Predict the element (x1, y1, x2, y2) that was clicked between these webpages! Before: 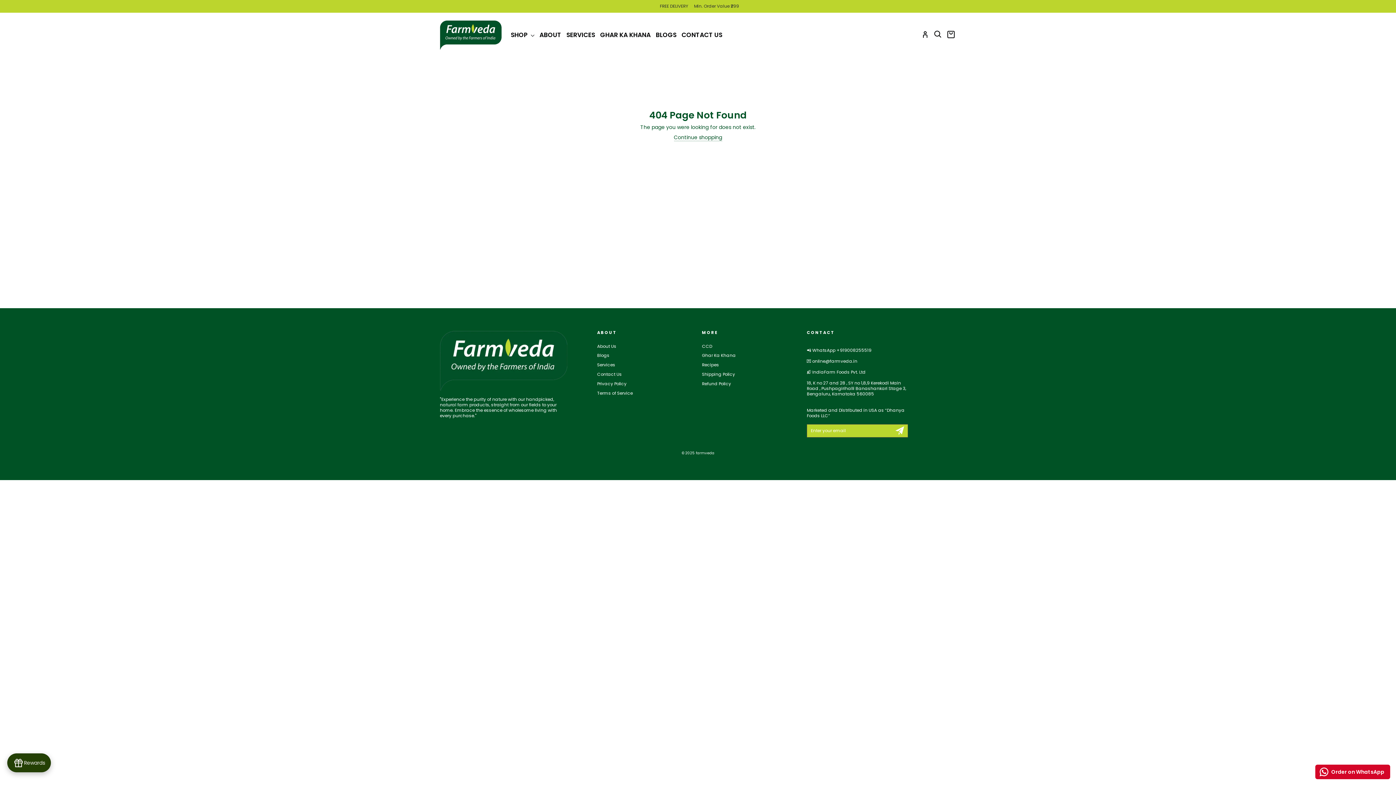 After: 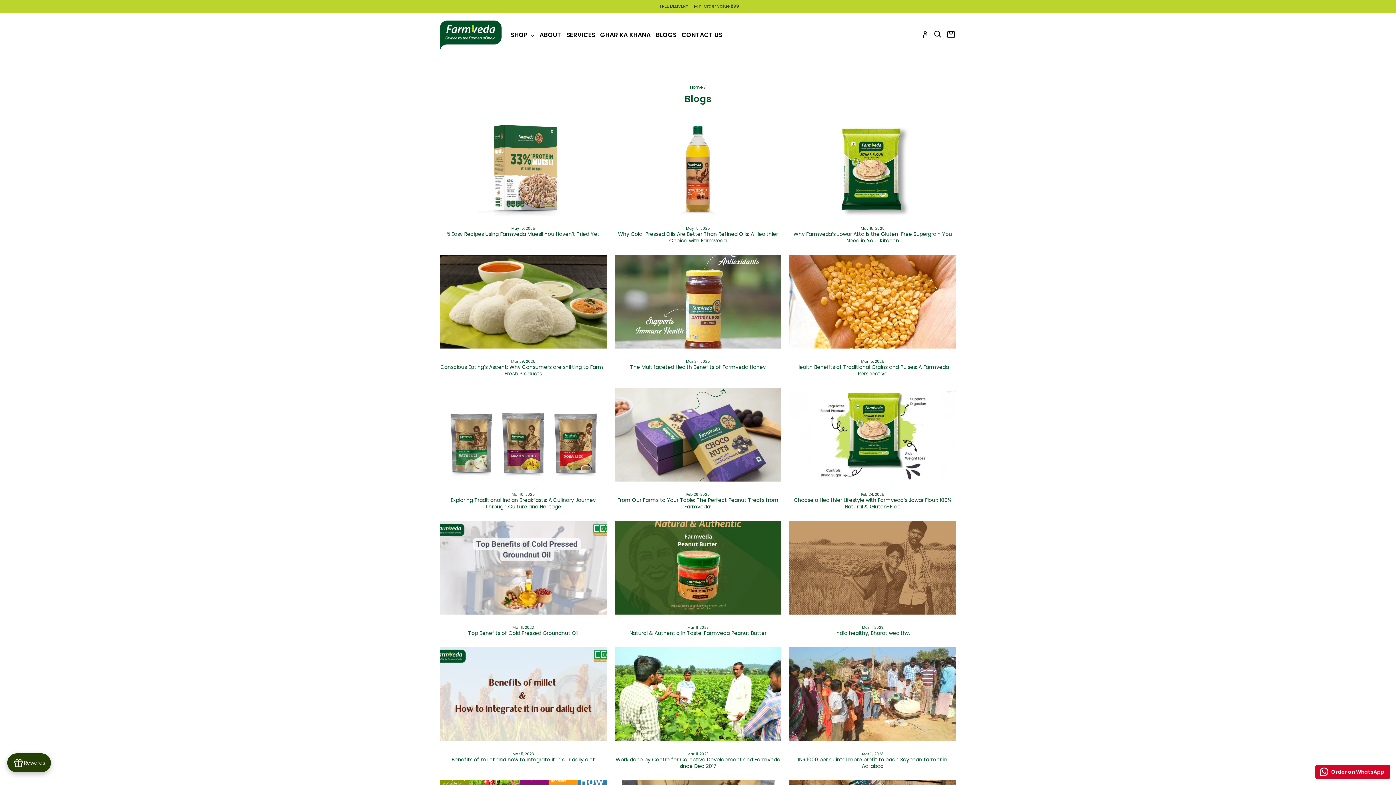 Action: label: BLOGS bbox: (654, 29, 678, 41)